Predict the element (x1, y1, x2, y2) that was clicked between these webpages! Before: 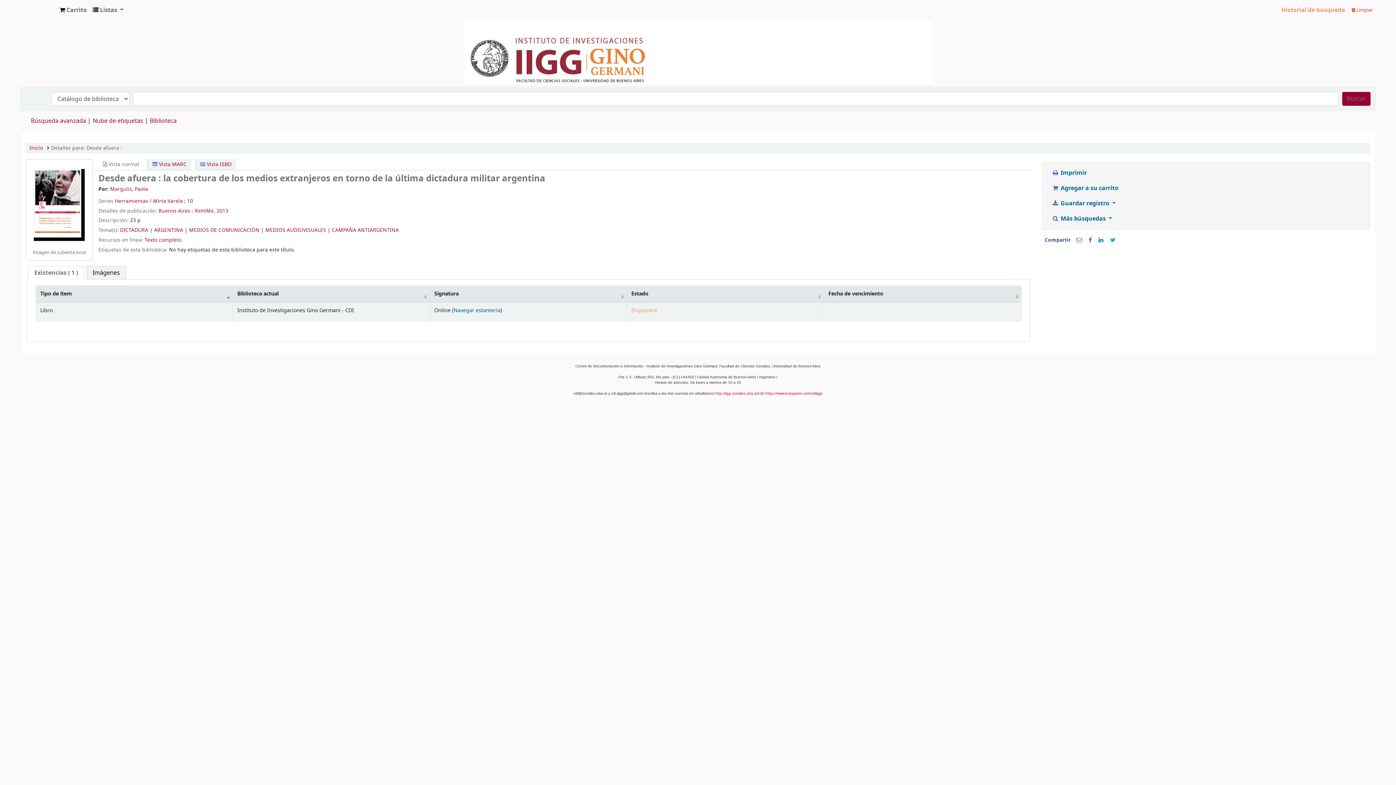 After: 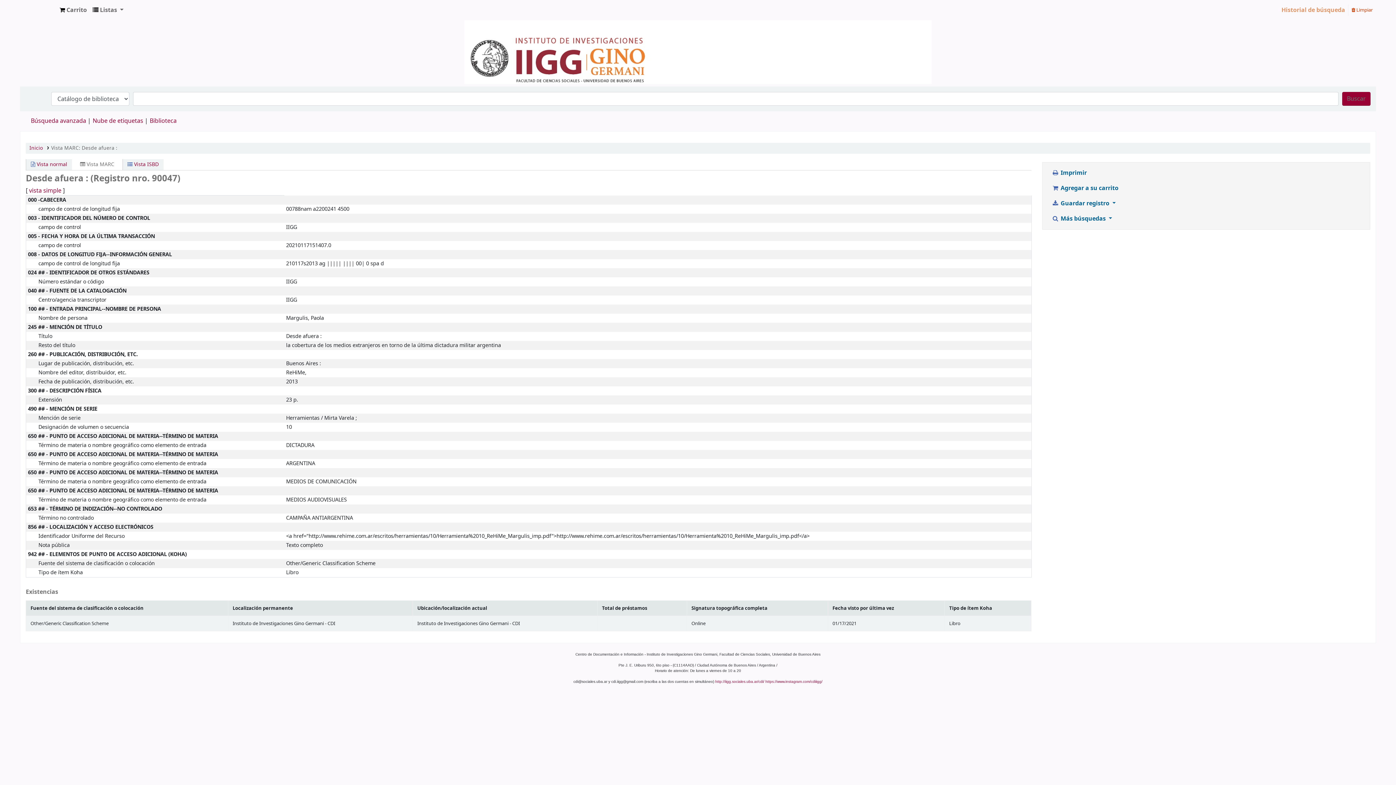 Action: bbox: (147, 159, 191, 170) label:  Vista MARC